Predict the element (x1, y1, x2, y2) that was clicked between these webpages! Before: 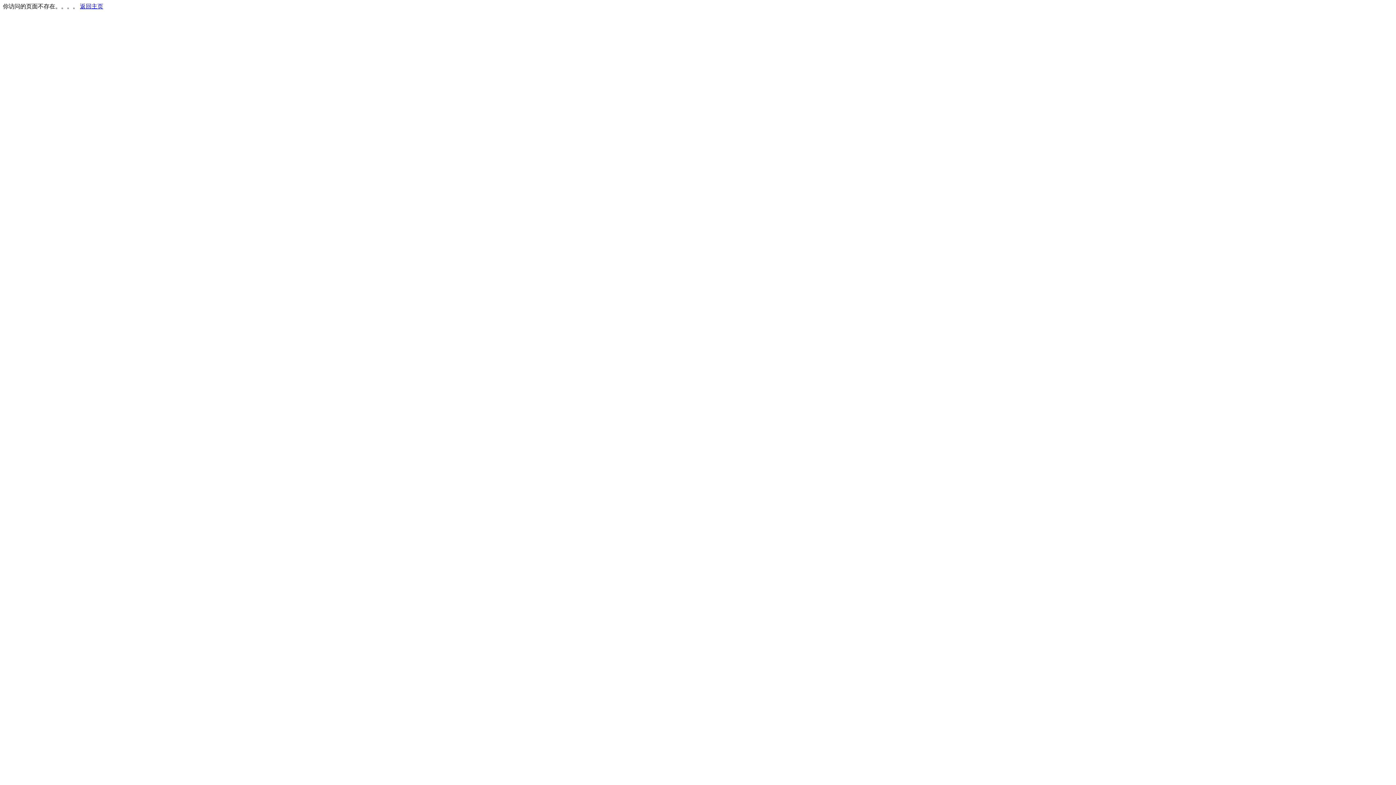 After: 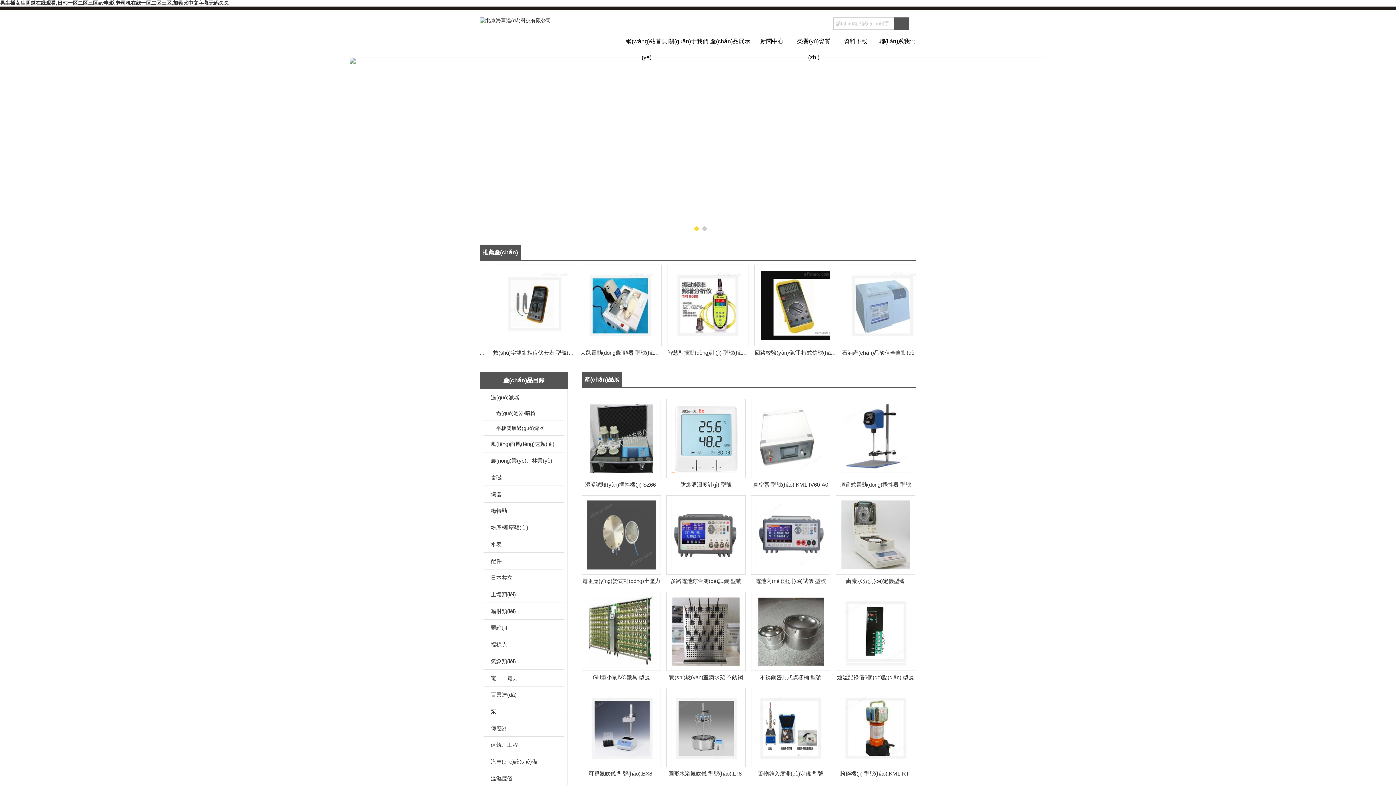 Action: bbox: (80, 3, 103, 9) label: 返回主页